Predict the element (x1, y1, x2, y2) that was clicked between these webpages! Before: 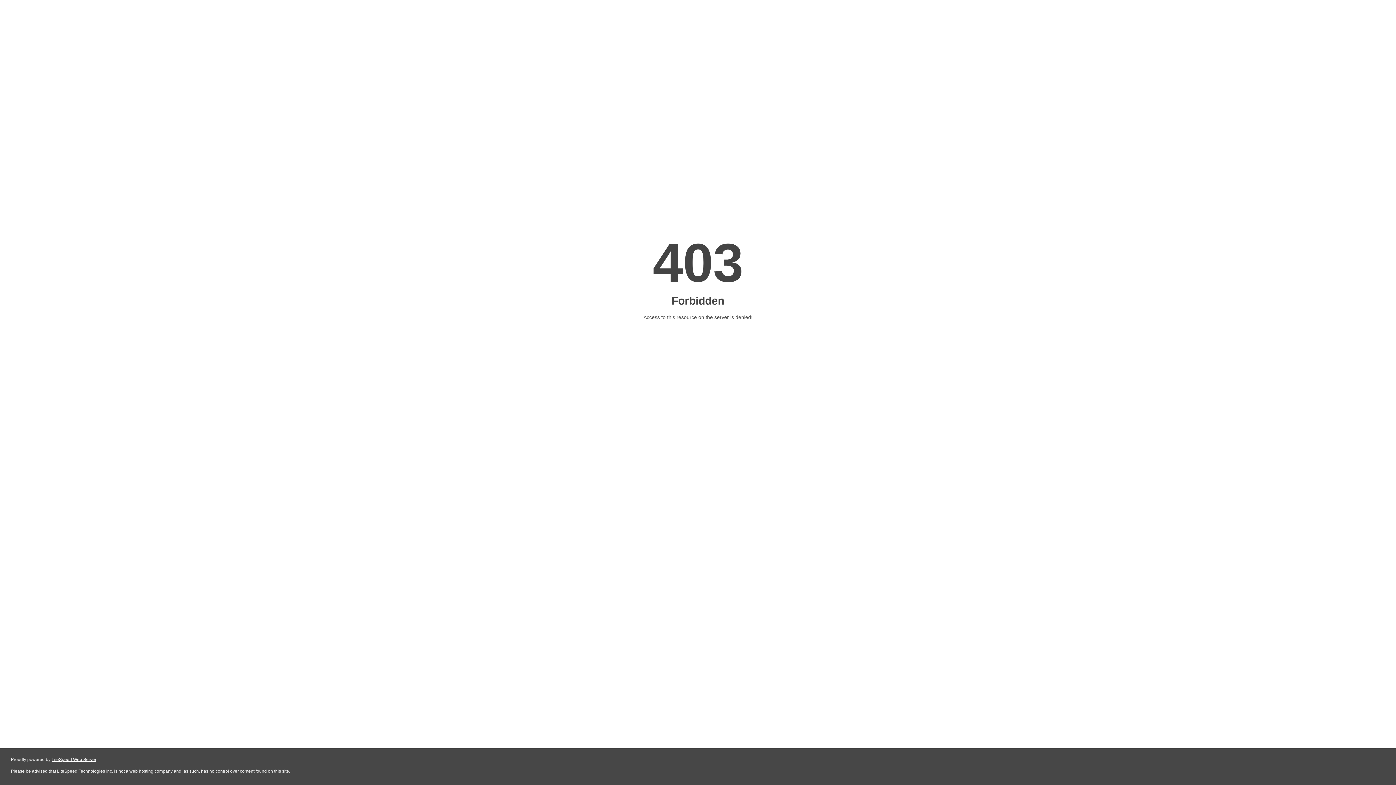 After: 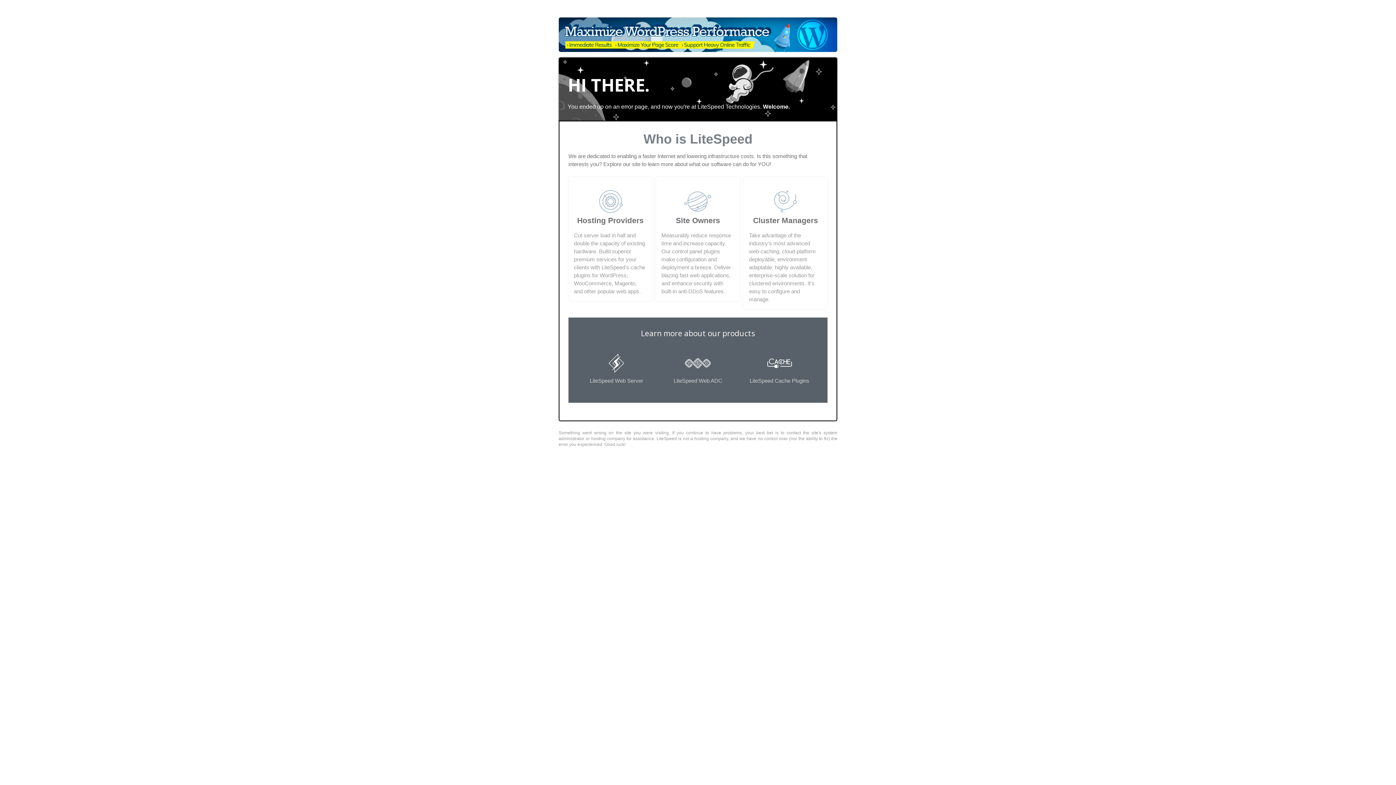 Action: bbox: (51, 757, 96, 762) label: LiteSpeed Web Server